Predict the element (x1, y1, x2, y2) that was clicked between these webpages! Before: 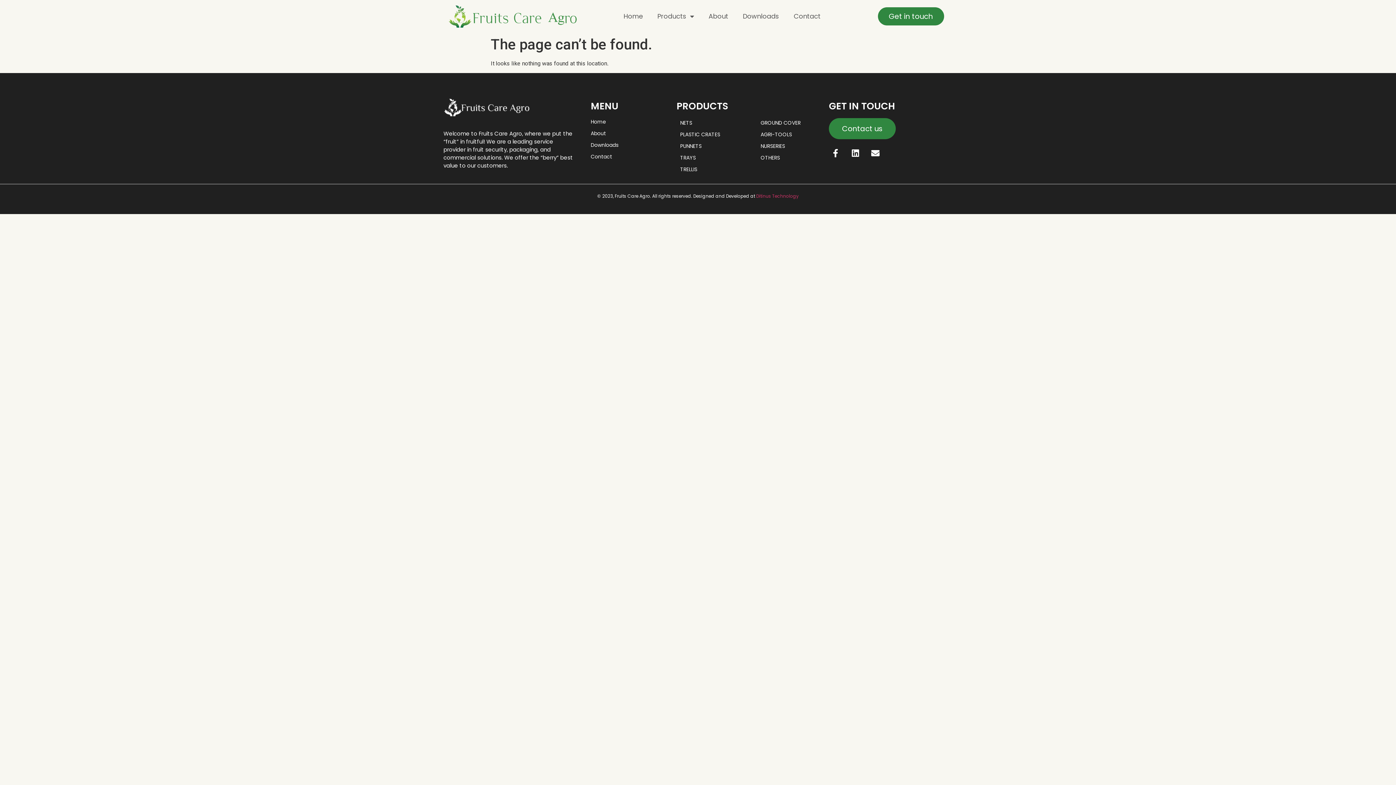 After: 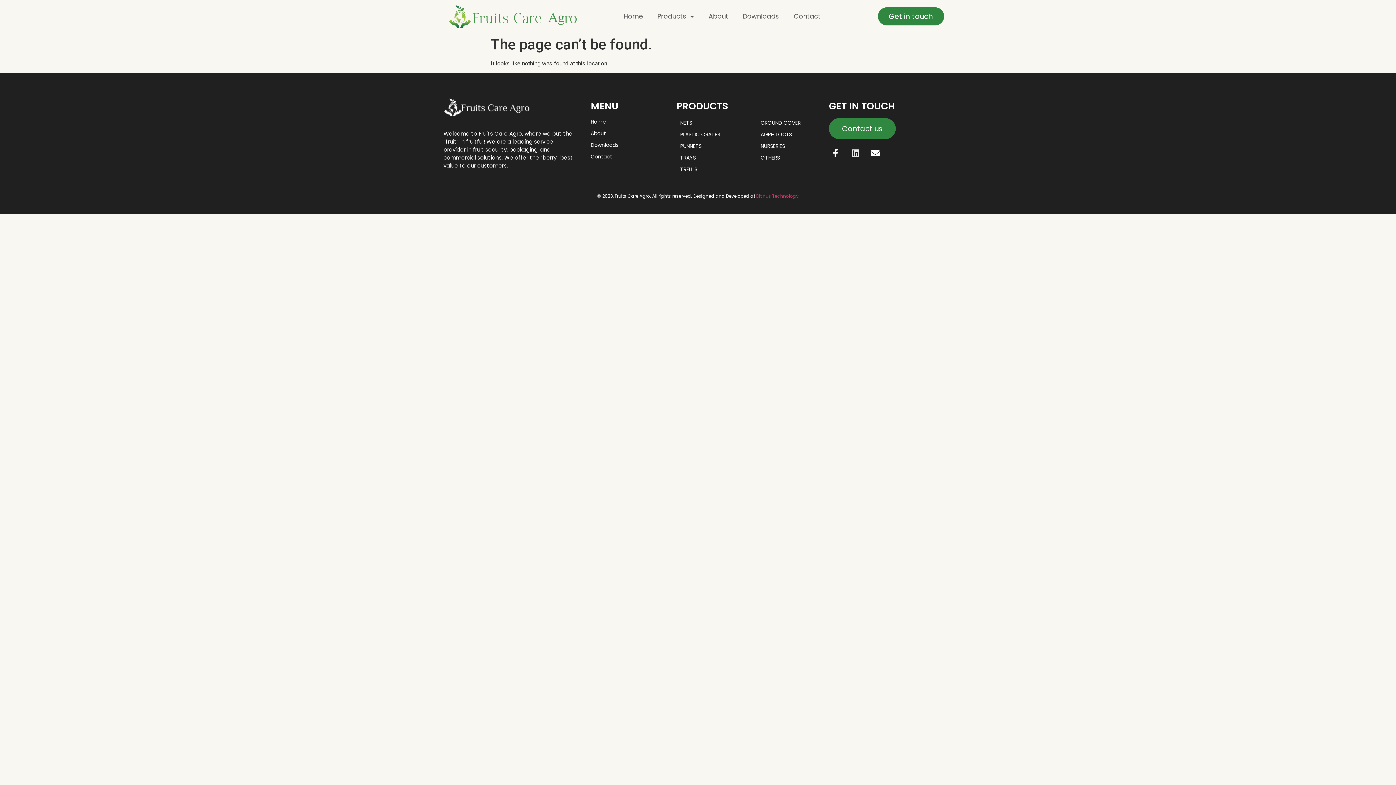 Action: bbox: (849, 146, 862, 159) label: Linkedin